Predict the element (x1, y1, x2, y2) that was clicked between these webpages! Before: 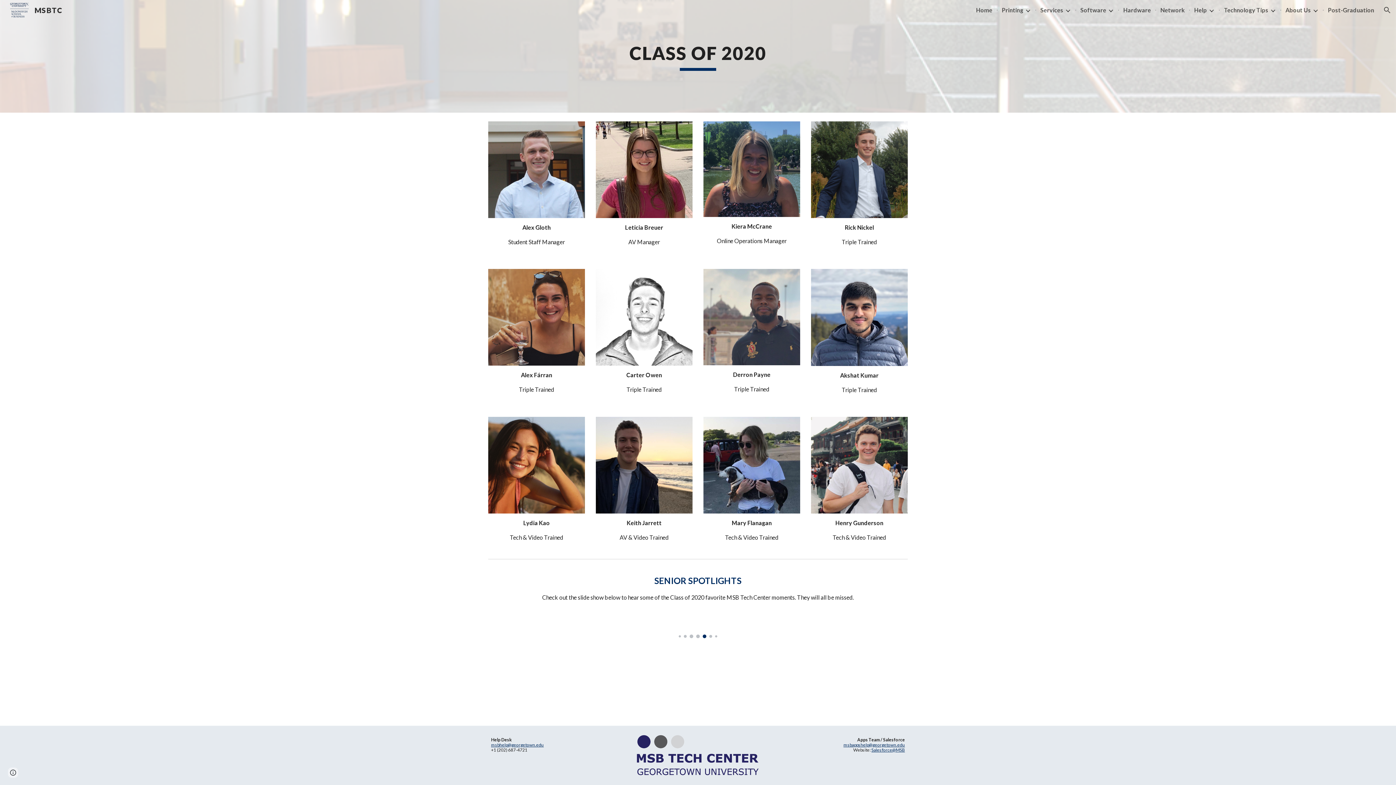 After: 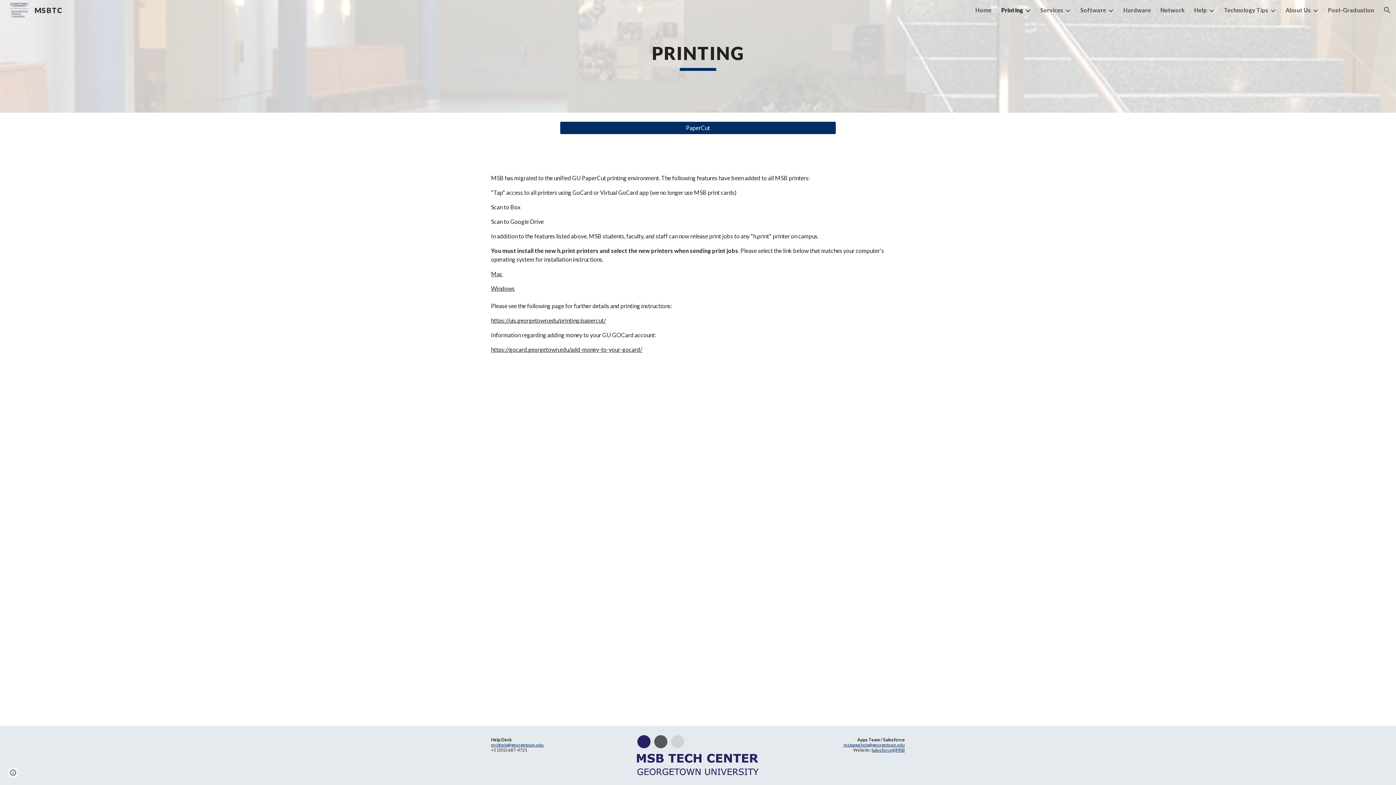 Action: label: Printing bbox: (1002, 6, 1023, 13)